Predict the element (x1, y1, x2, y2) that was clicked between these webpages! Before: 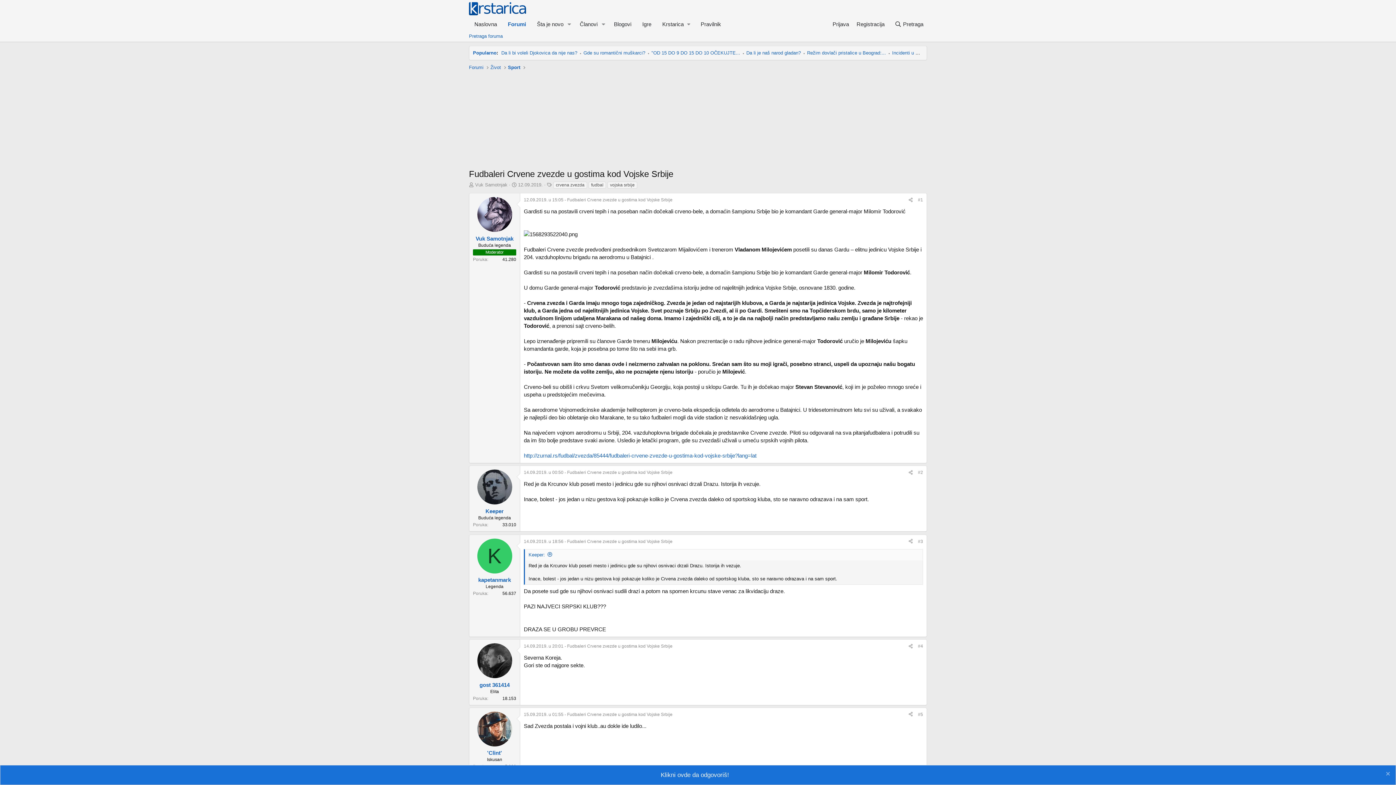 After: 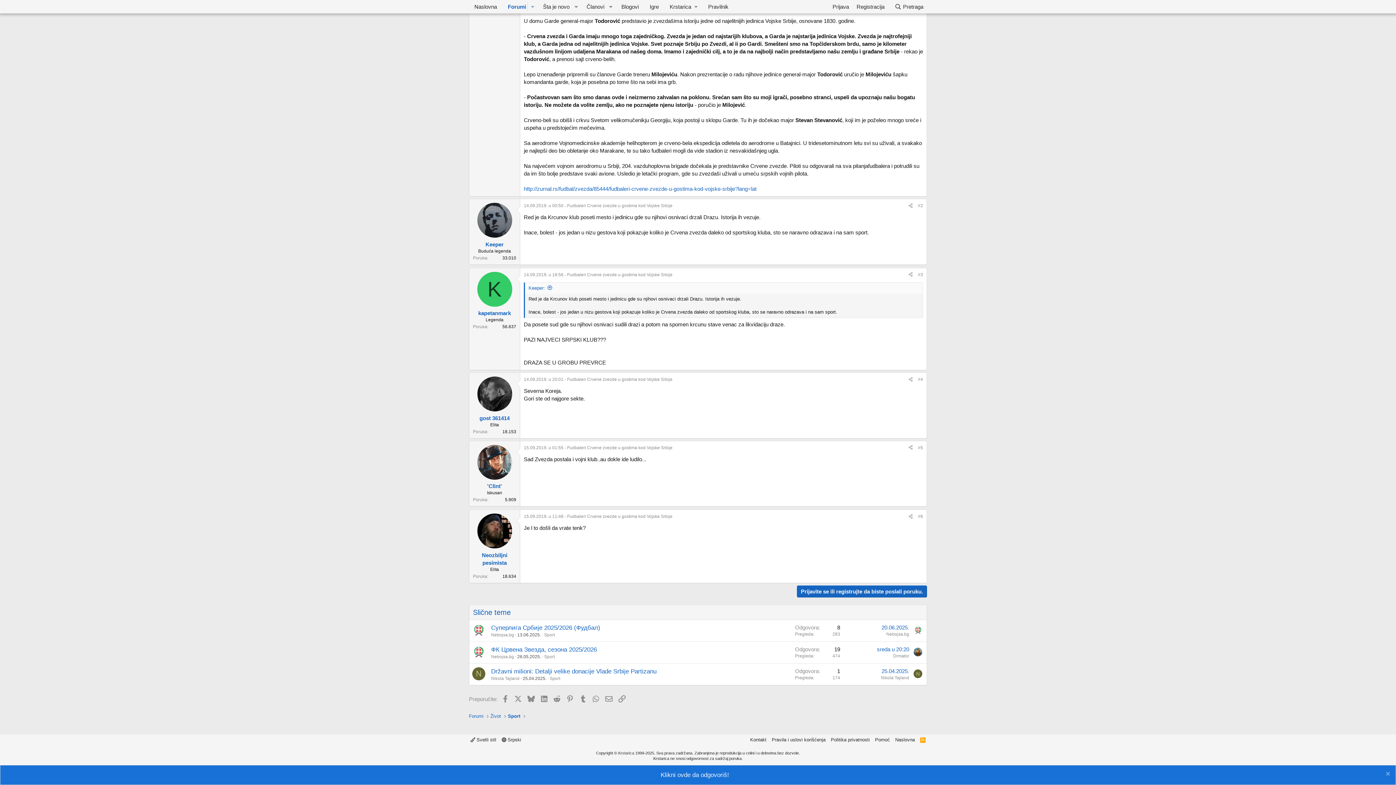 Action: bbox: (528, 552, 552, 557) label: Keeper: